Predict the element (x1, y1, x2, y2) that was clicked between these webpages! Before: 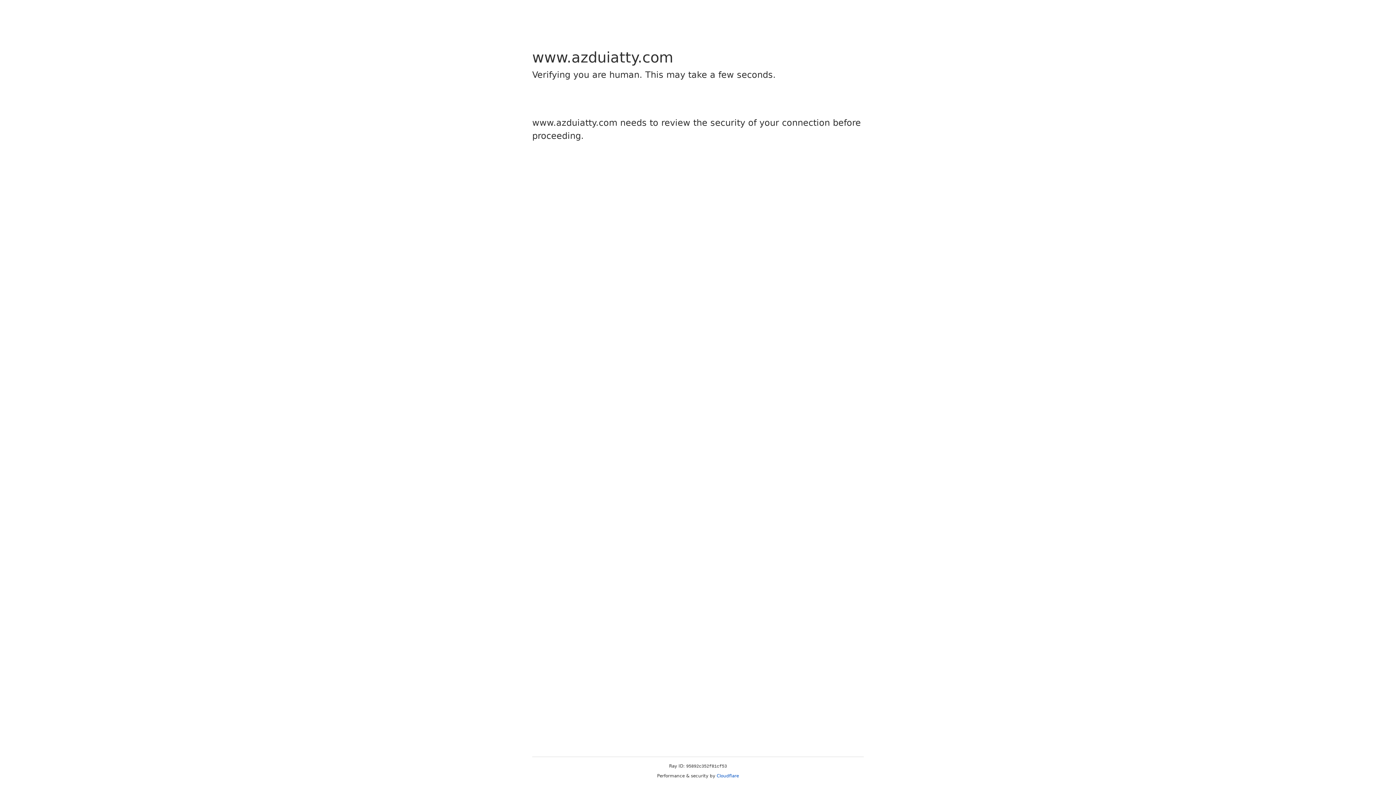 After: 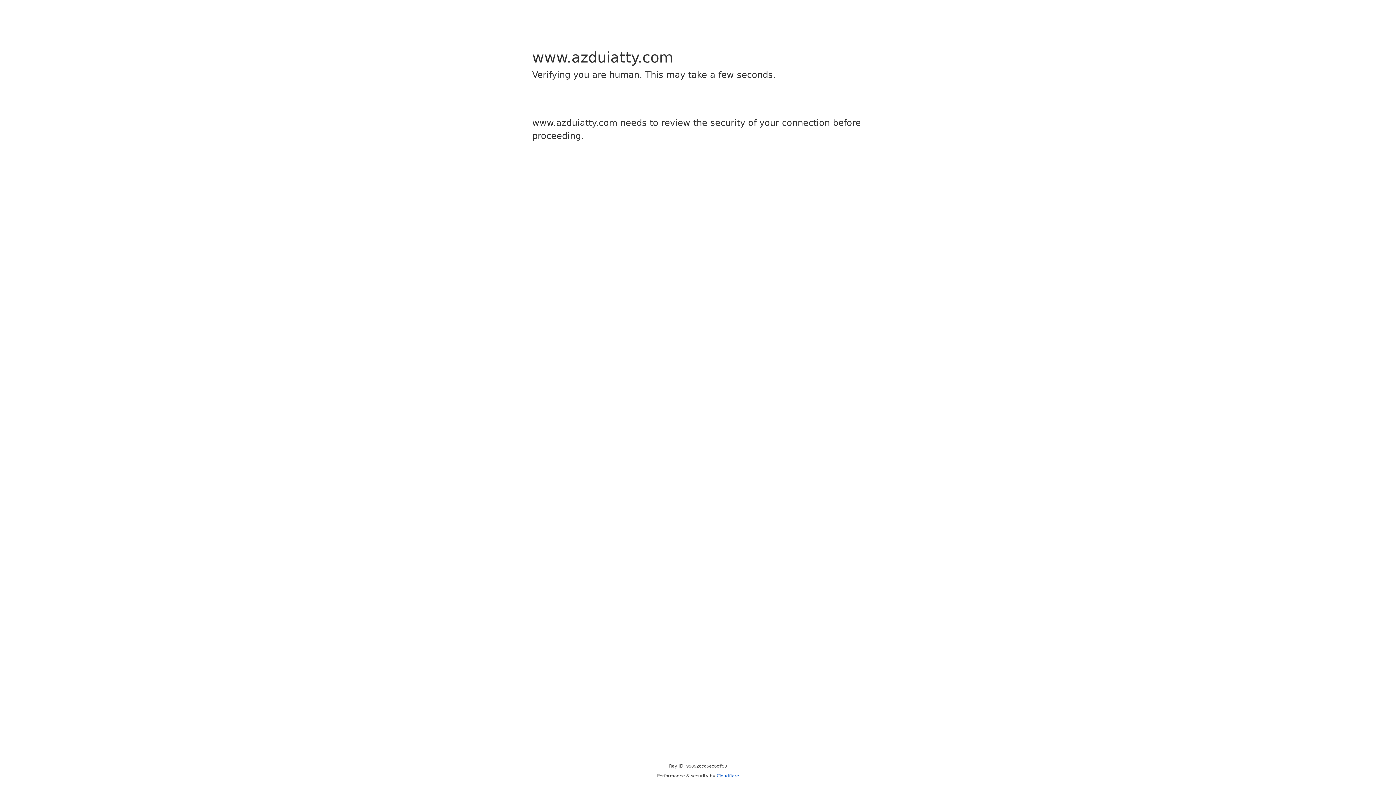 Action: bbox: (716, 773, 739, 778) label: Cloudflare